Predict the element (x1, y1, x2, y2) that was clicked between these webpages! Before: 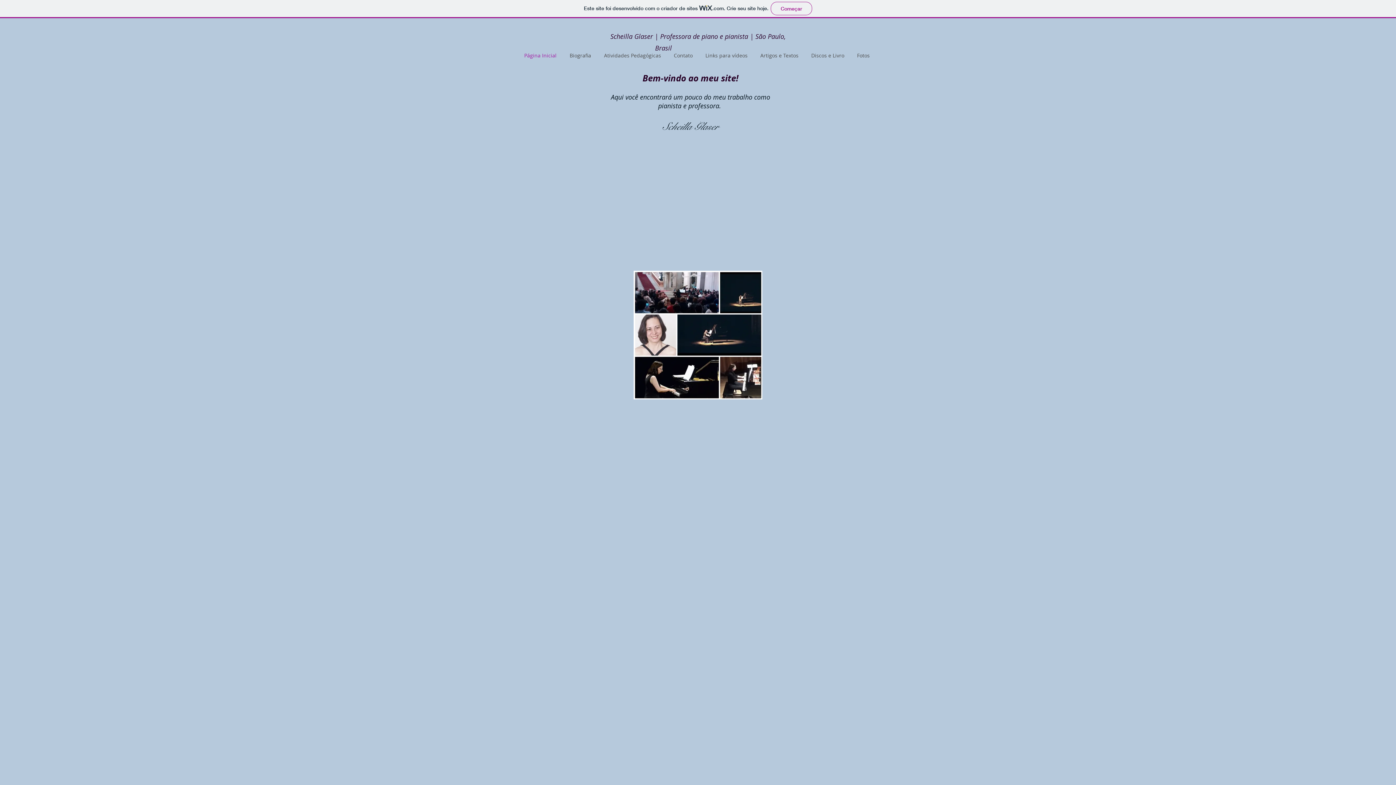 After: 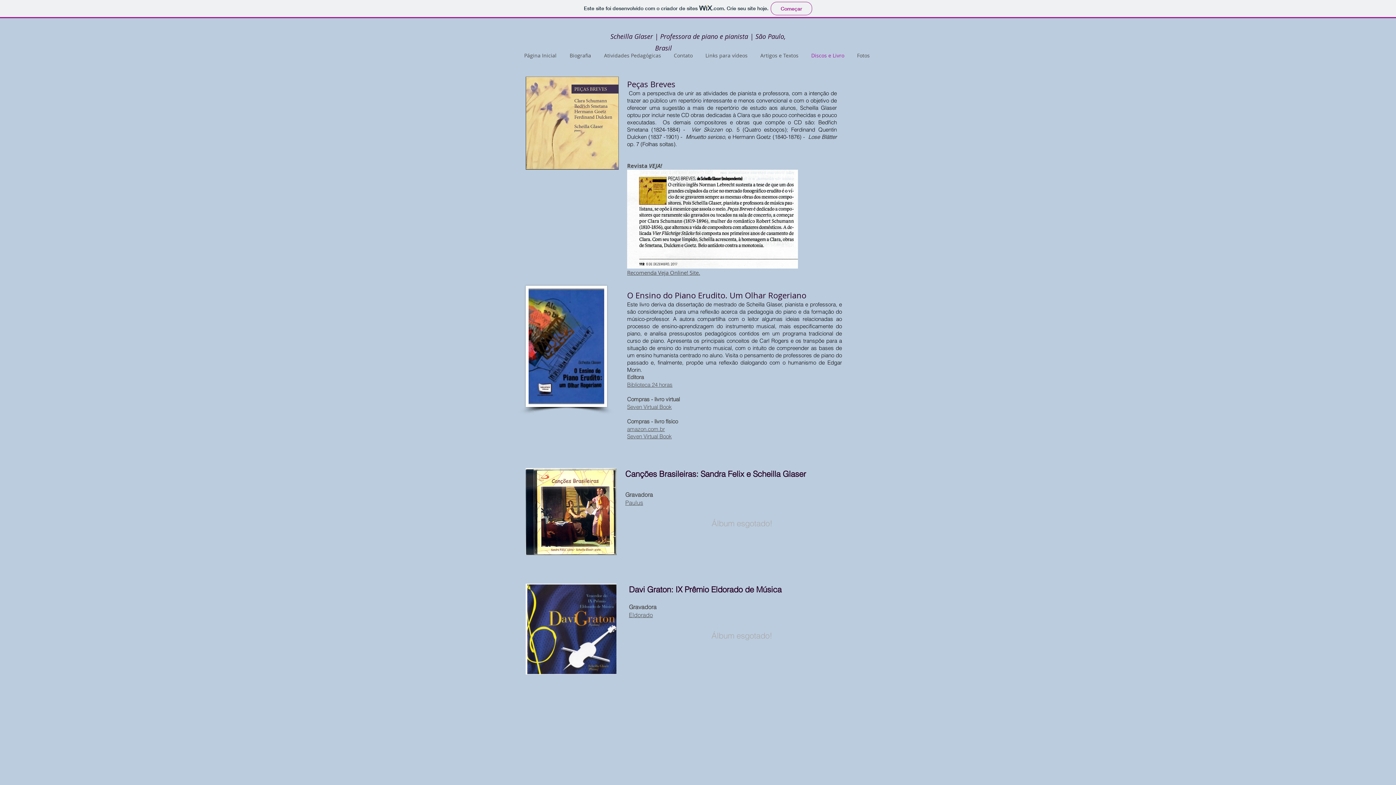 Action: bbox: (805, 45, 850, 65) label: Discos e Livro